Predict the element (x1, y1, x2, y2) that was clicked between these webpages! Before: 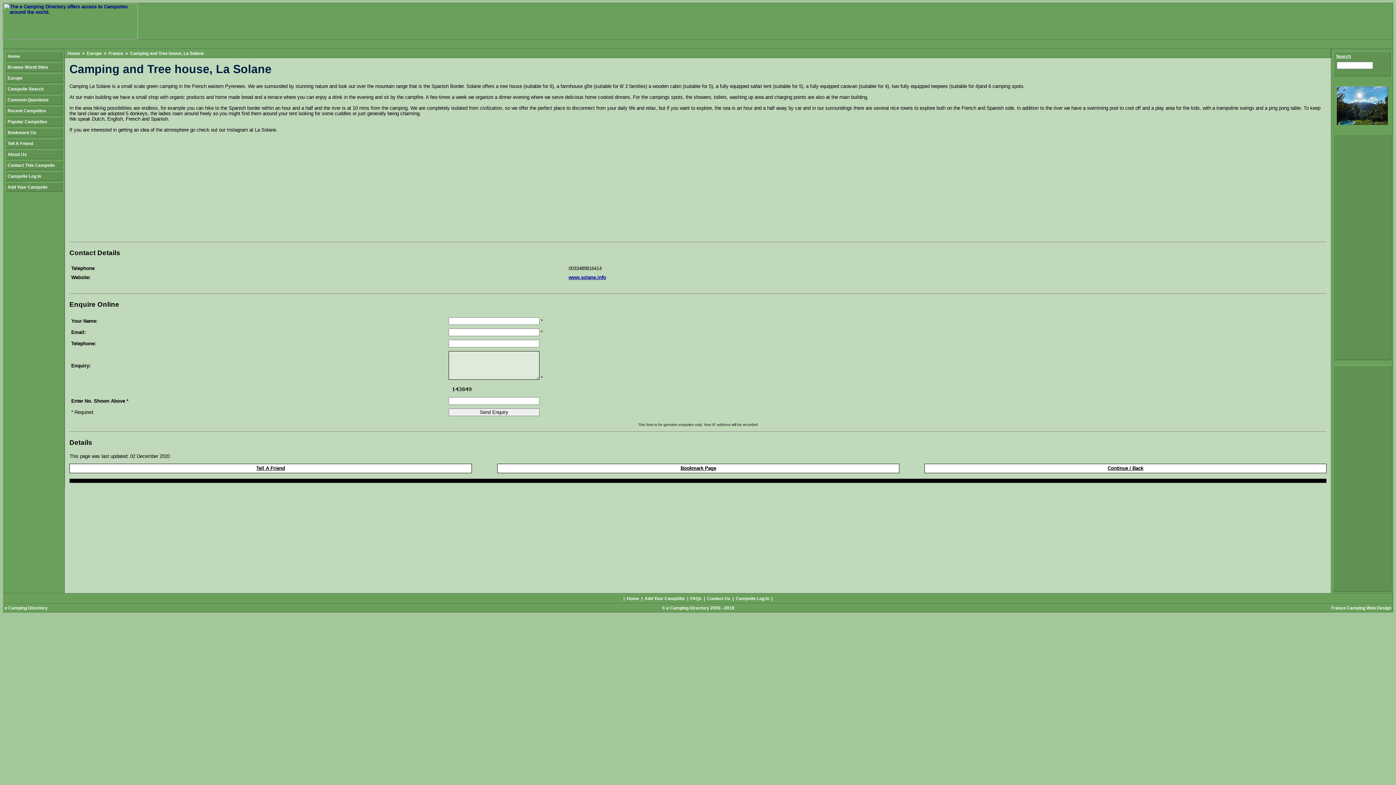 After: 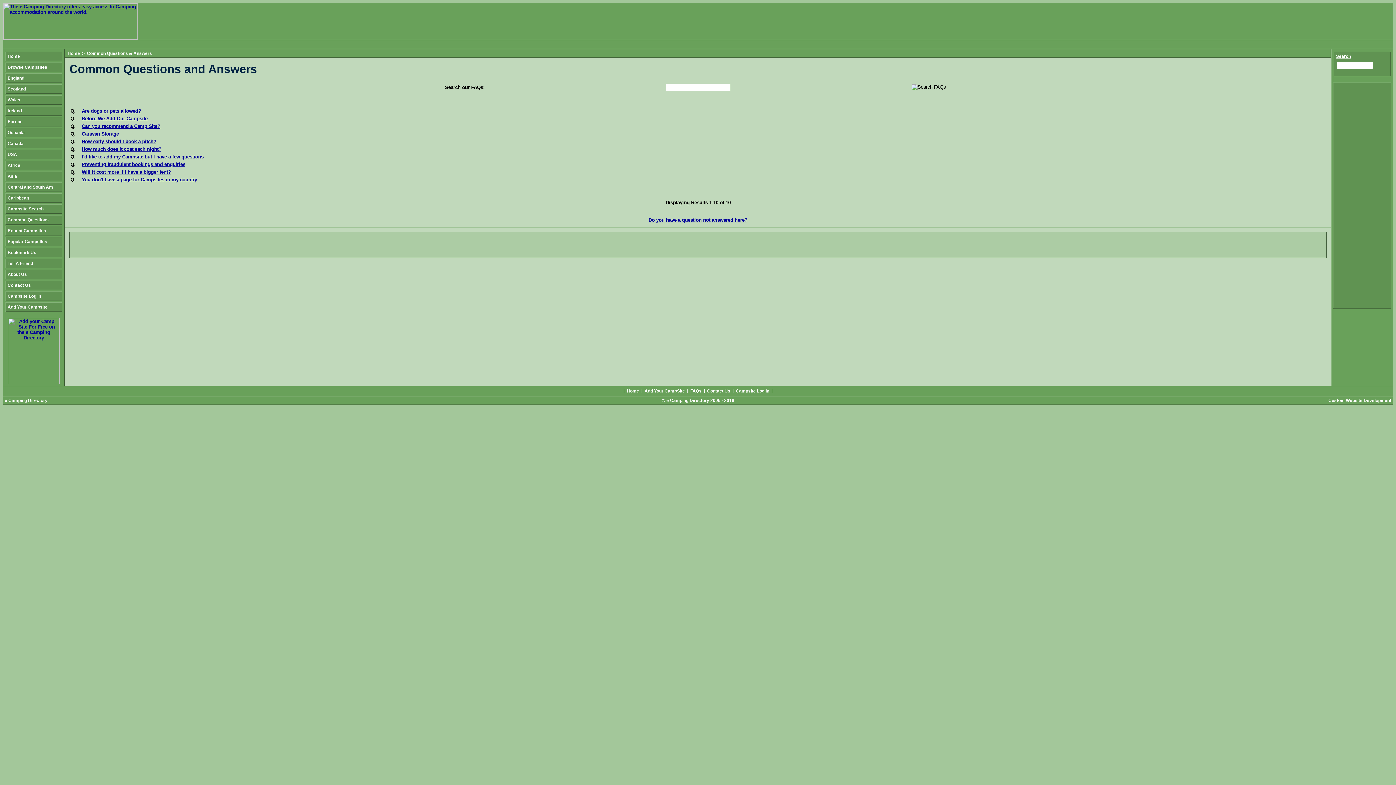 Action: bbox: (5, 95, 62, 104) label: Common Questions